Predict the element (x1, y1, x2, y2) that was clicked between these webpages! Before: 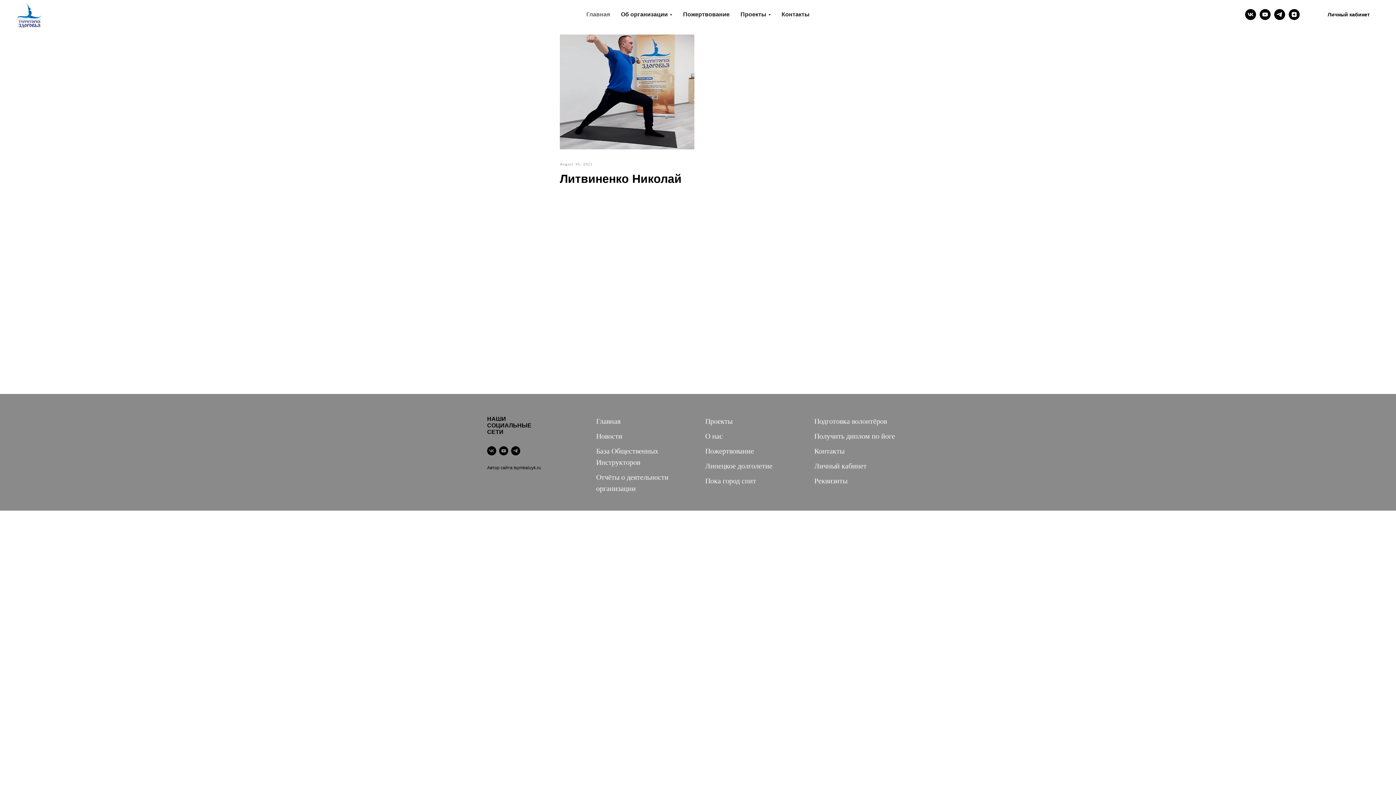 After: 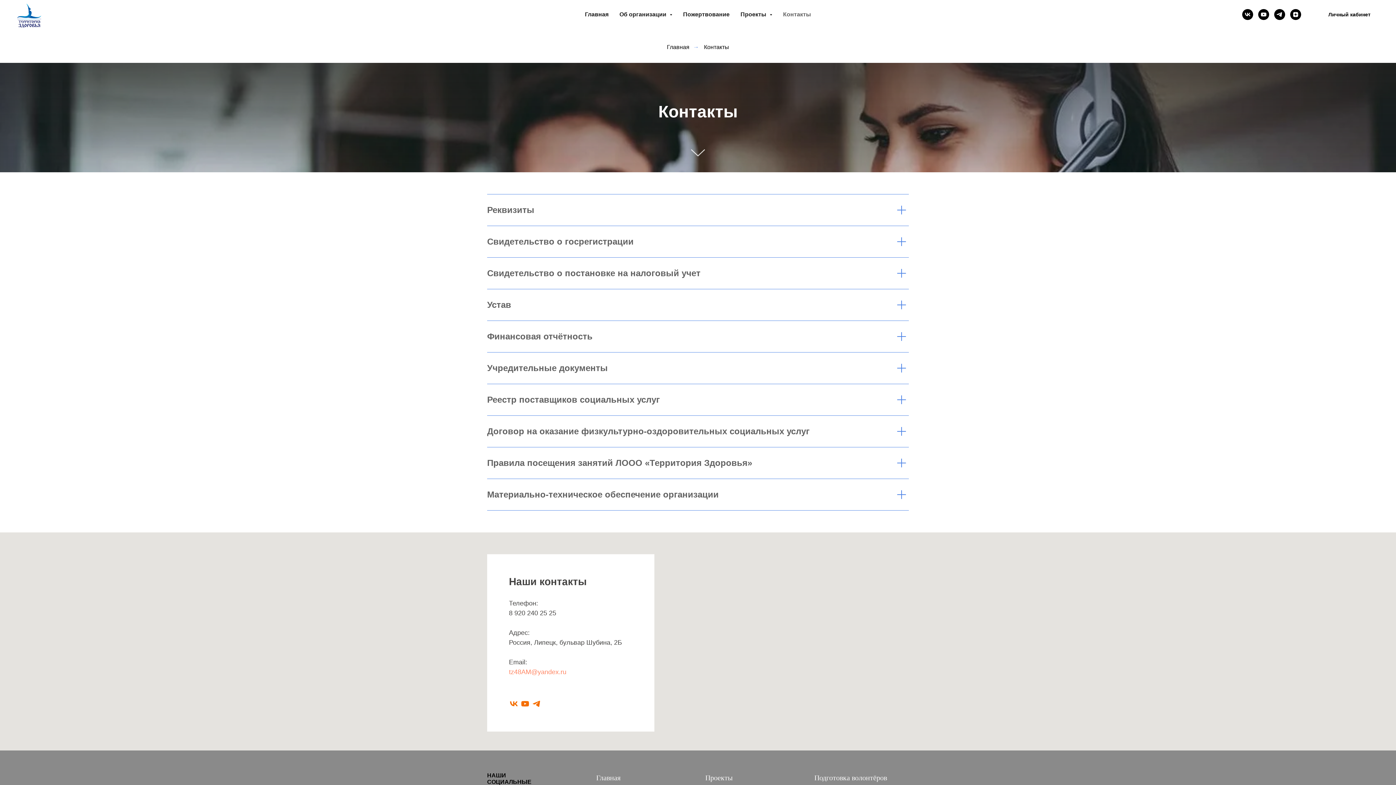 Action: bbox: (781, 11, 809, 17) label: Контакты